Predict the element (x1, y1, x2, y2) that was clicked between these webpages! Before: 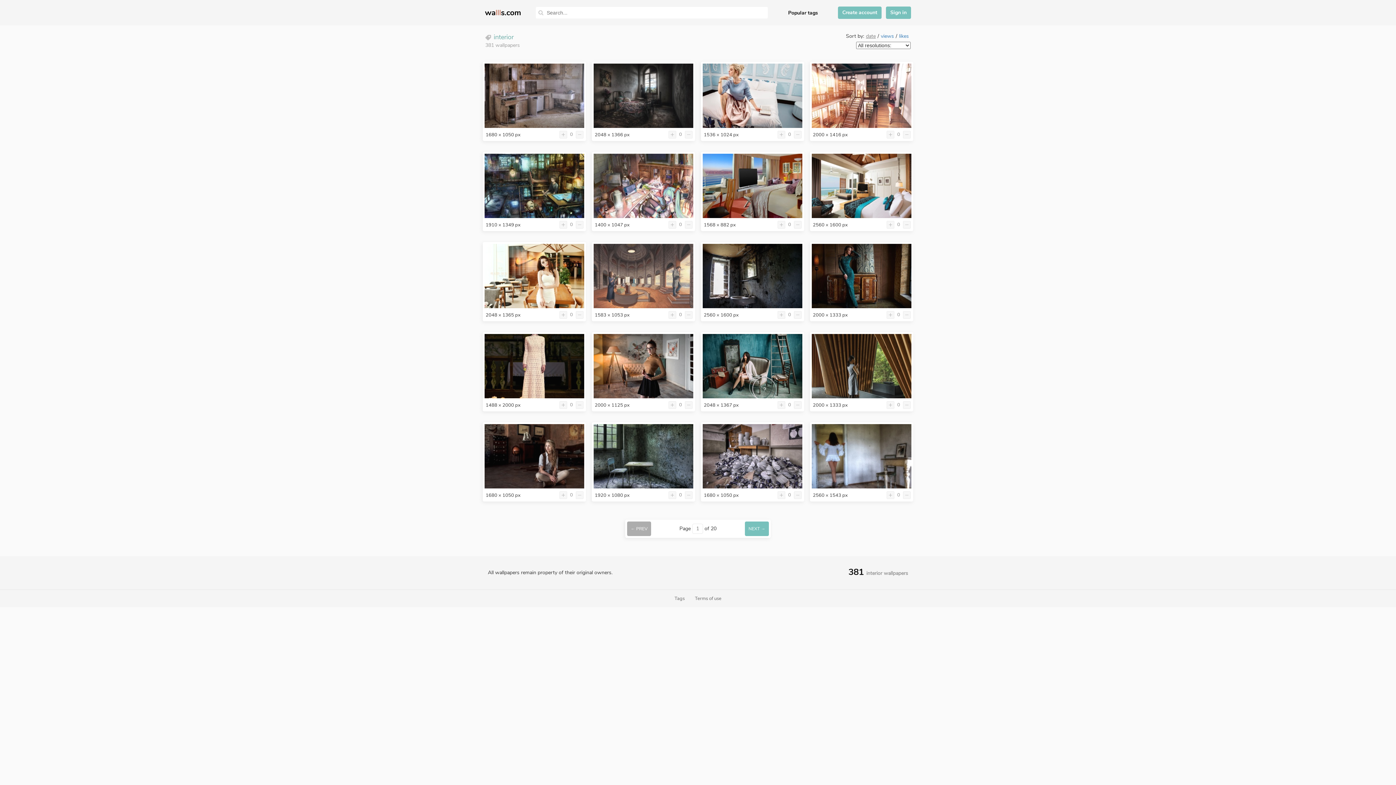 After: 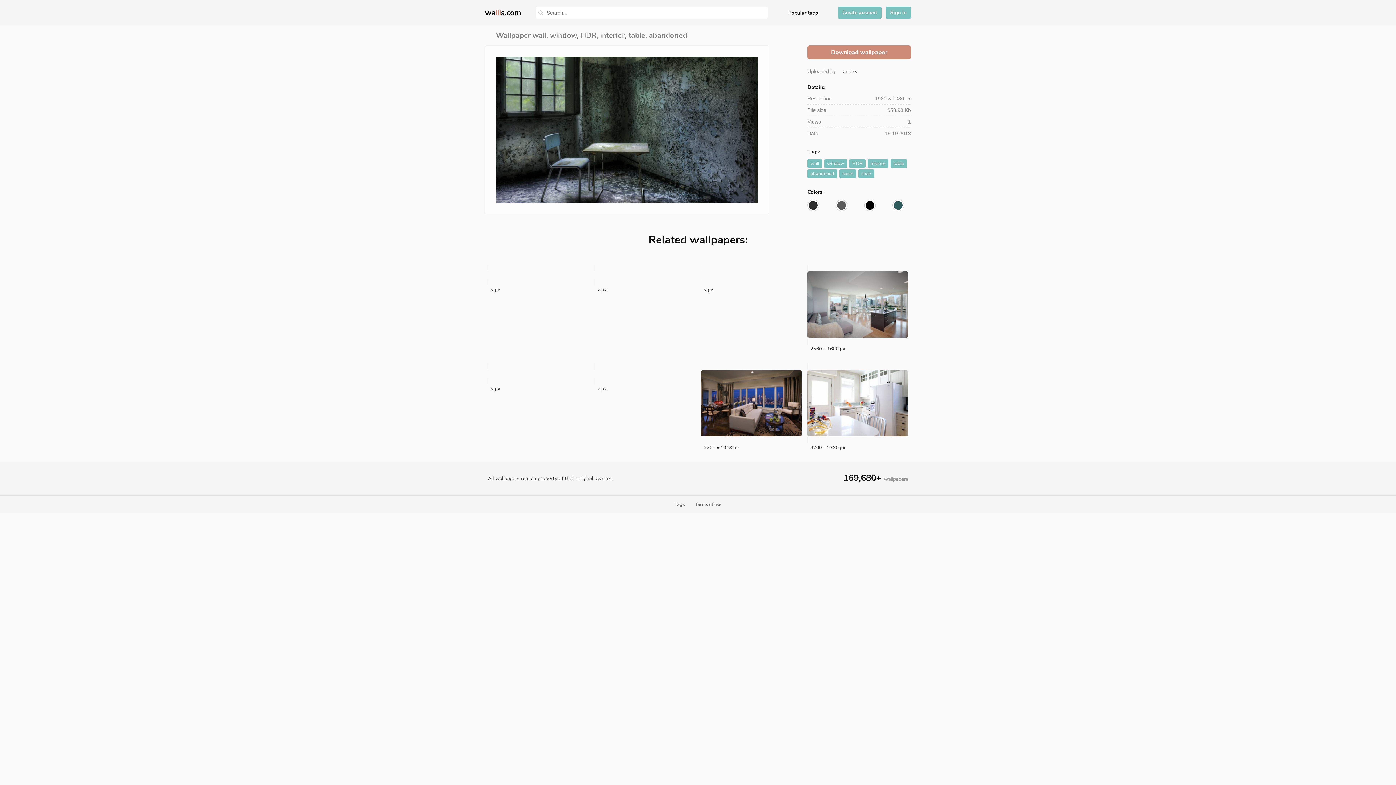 Action: bbox: (592, 422, 695, 488)